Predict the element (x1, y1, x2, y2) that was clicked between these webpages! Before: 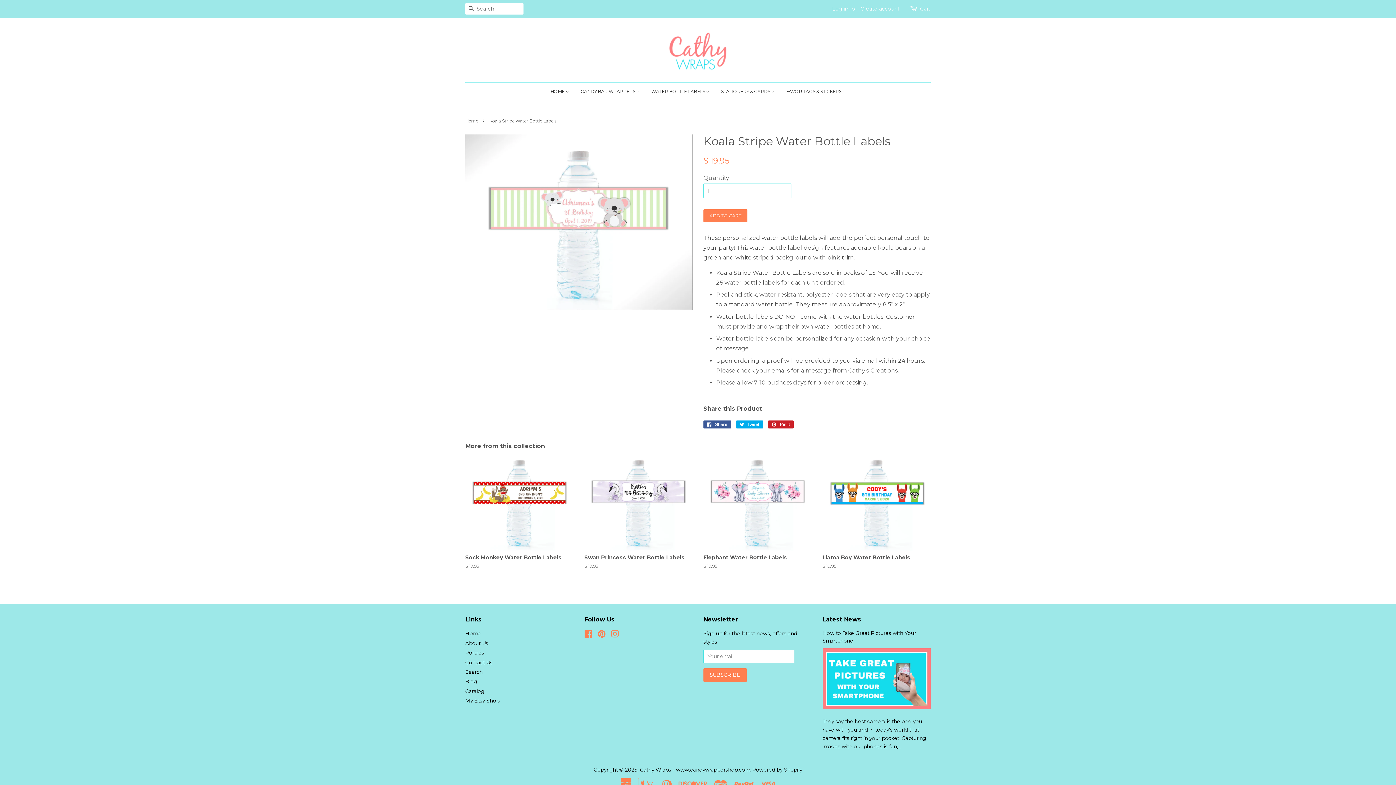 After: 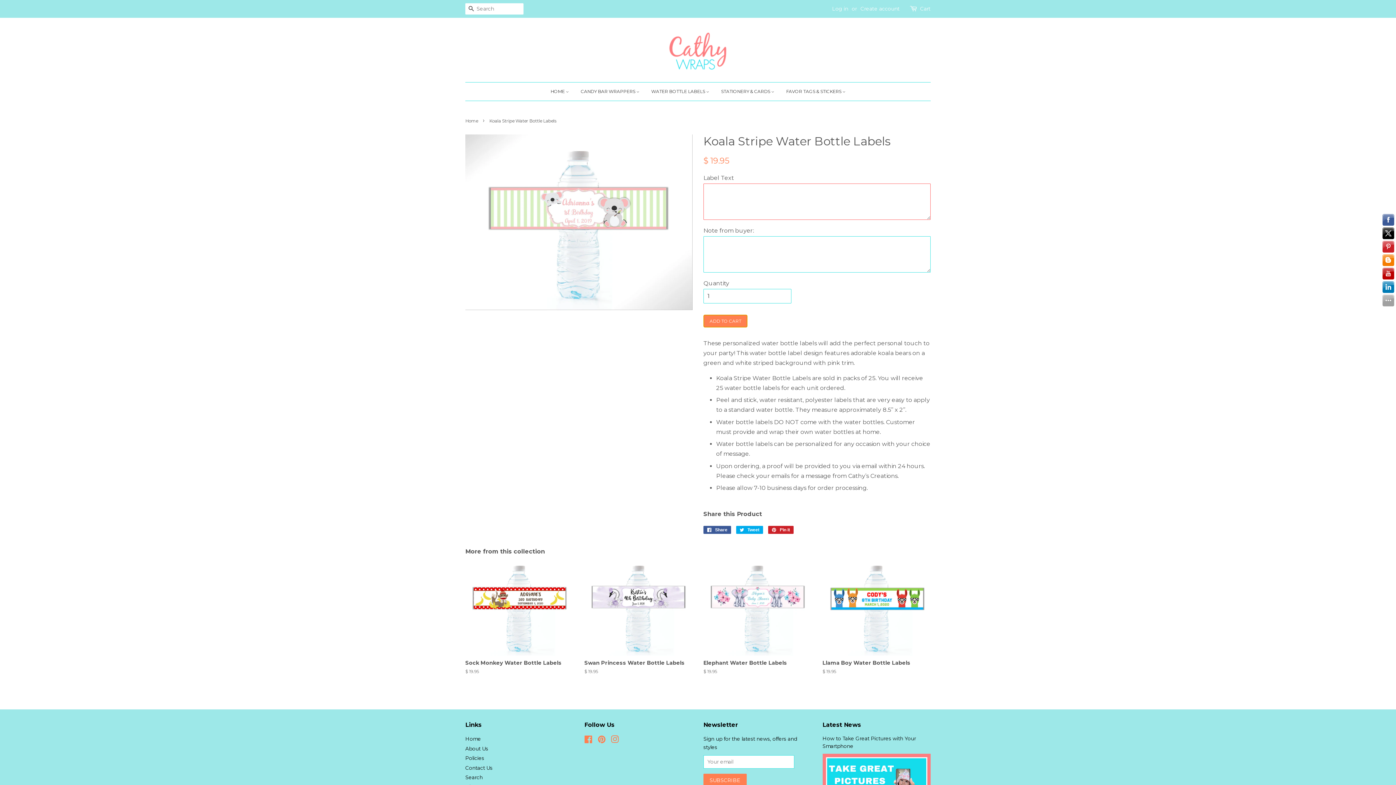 Action: bbox: (703, 229, 747, 242) label: ADD TO CART